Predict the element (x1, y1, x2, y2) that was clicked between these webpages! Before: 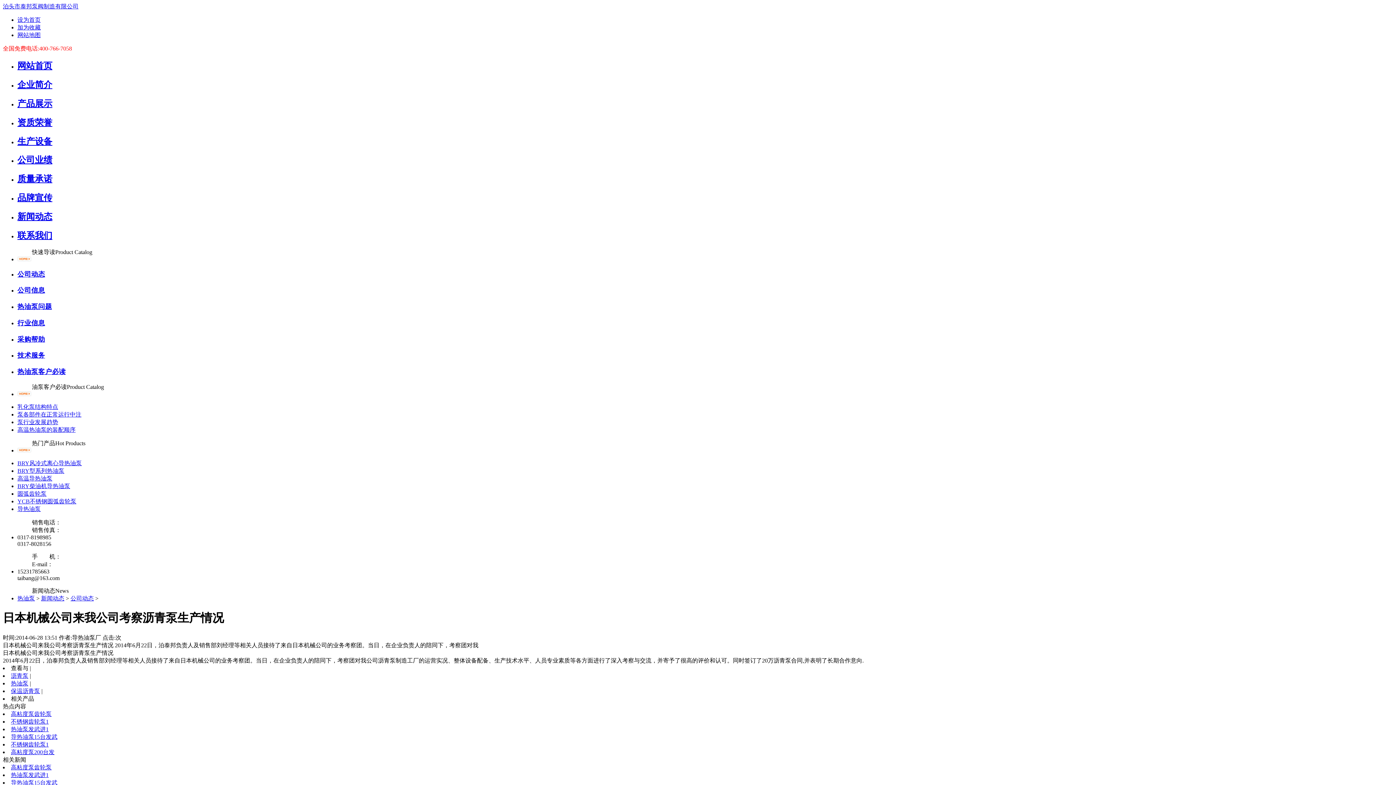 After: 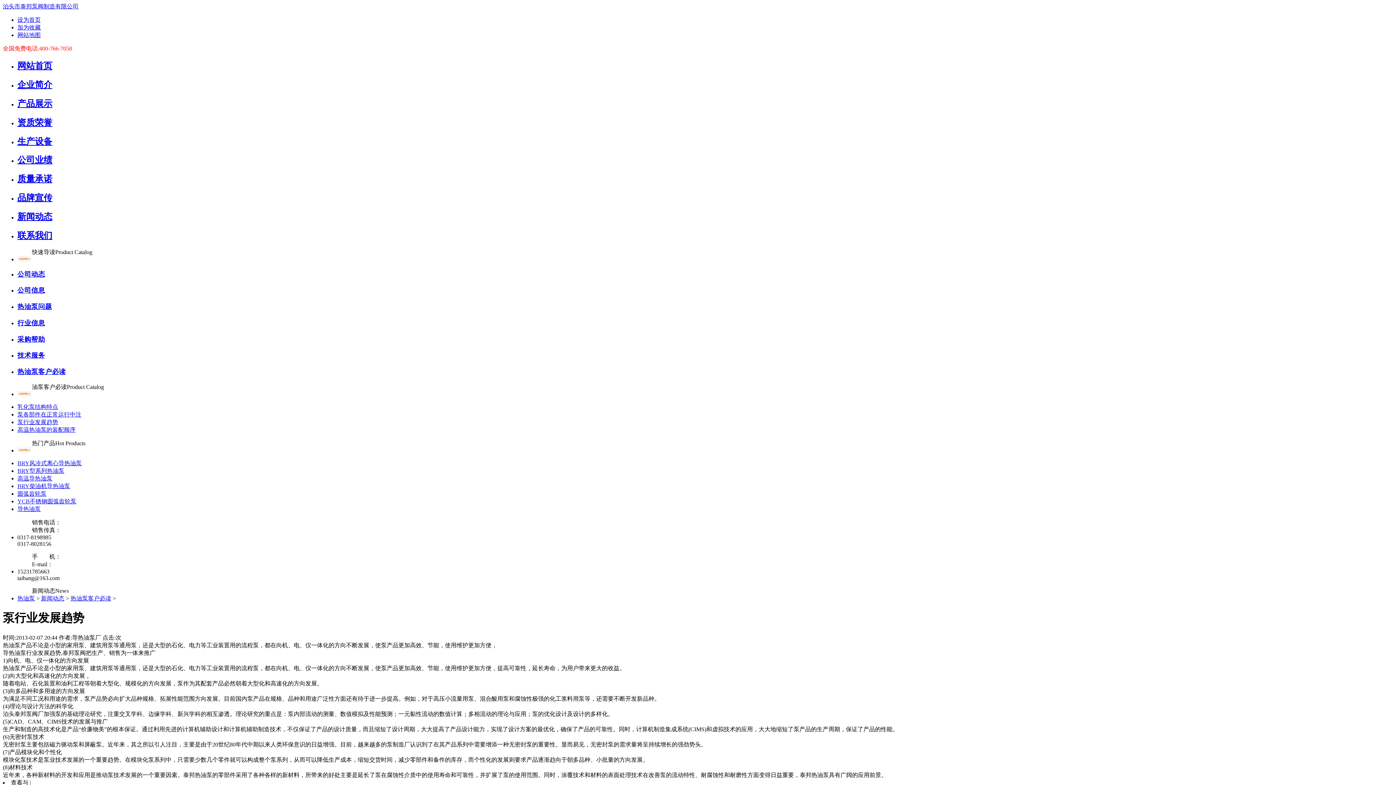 Action: bbox: (17, 419, 58, 425) label: 泵行业发展趋势